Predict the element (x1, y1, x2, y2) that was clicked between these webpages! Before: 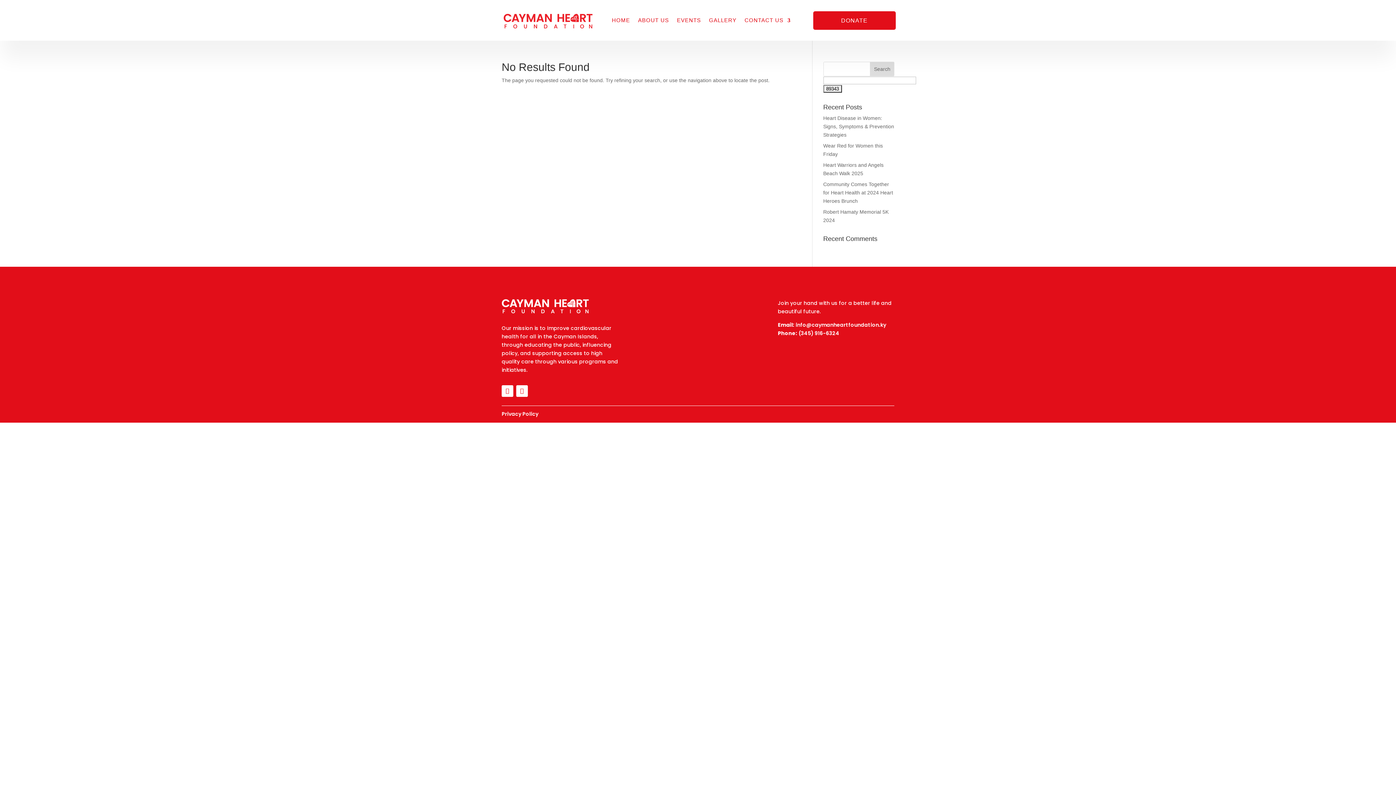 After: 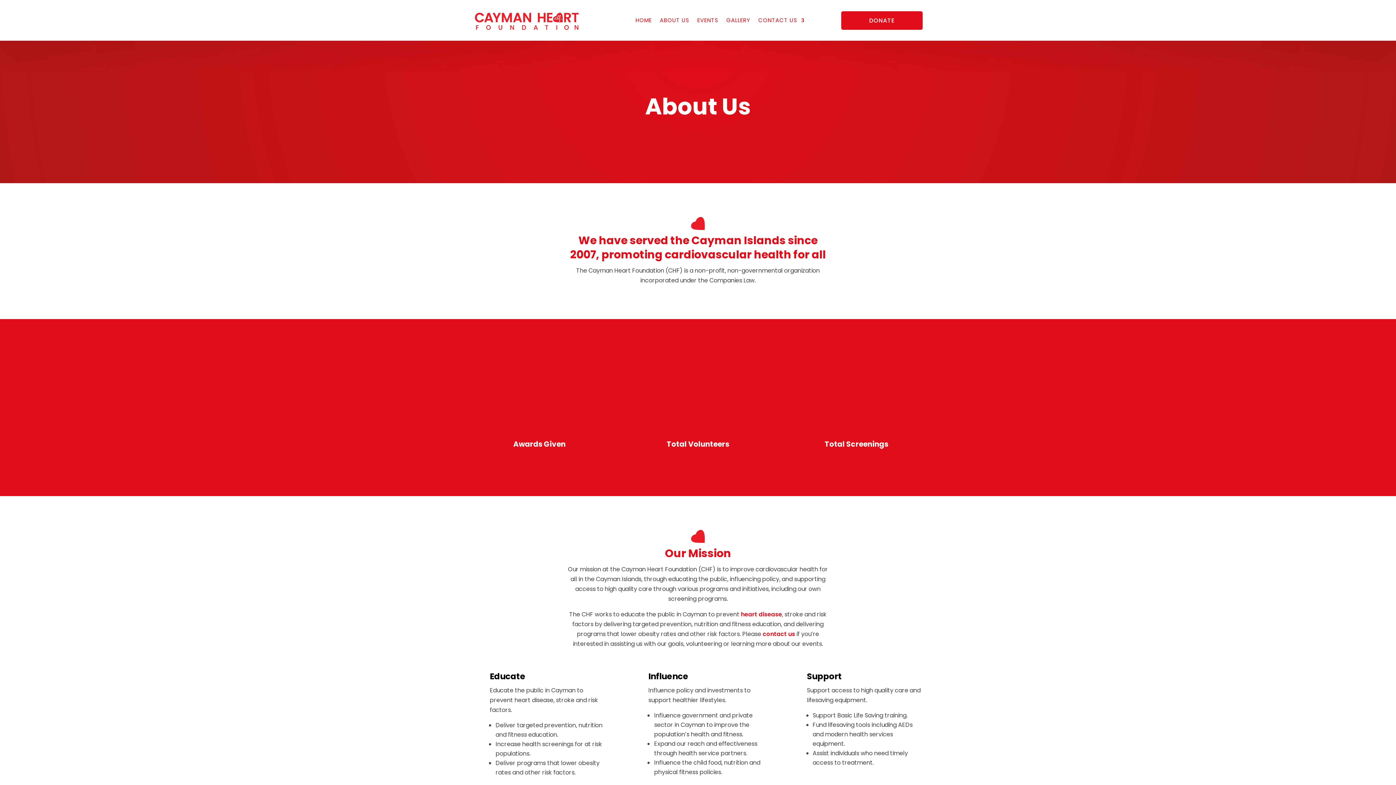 Action: bbox: (638, 6, 669, 34) label: ABOUT US